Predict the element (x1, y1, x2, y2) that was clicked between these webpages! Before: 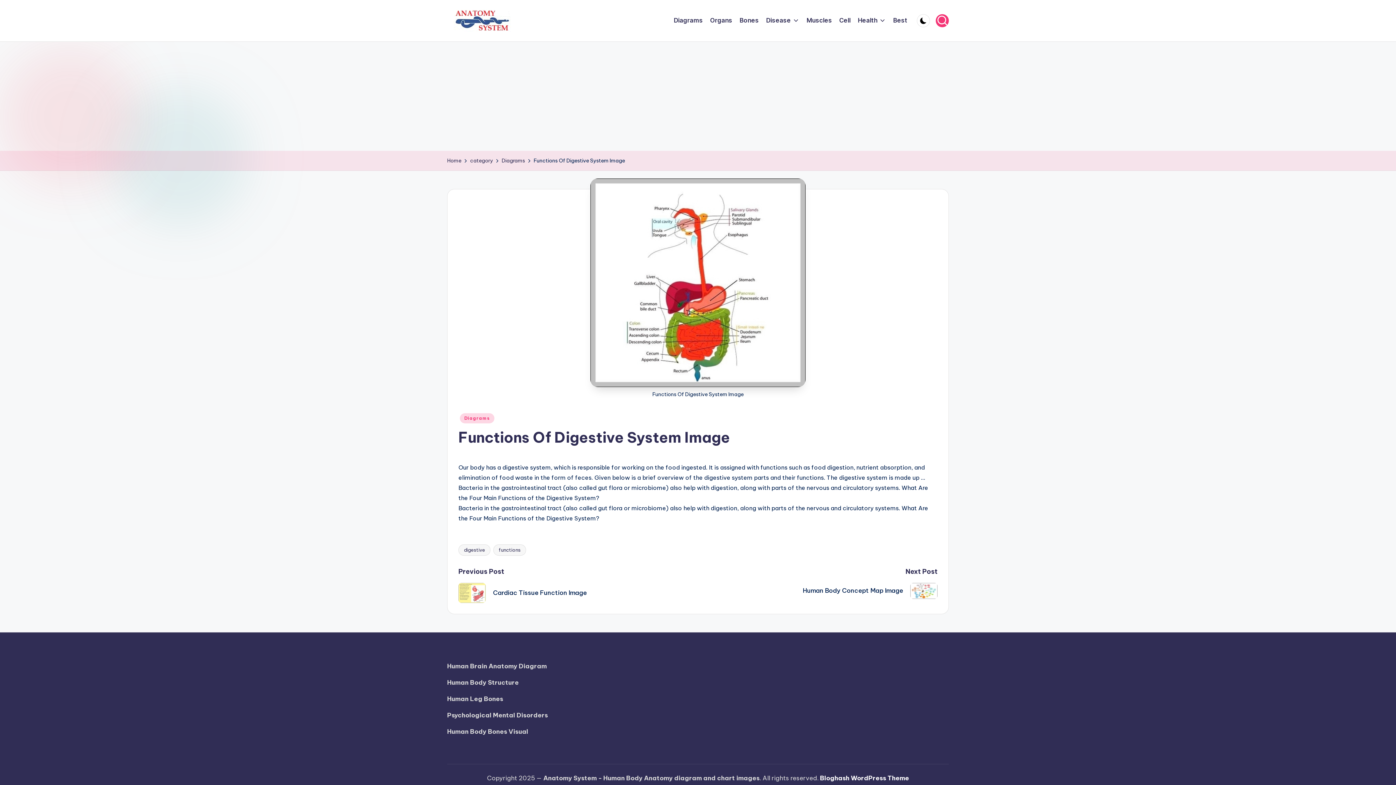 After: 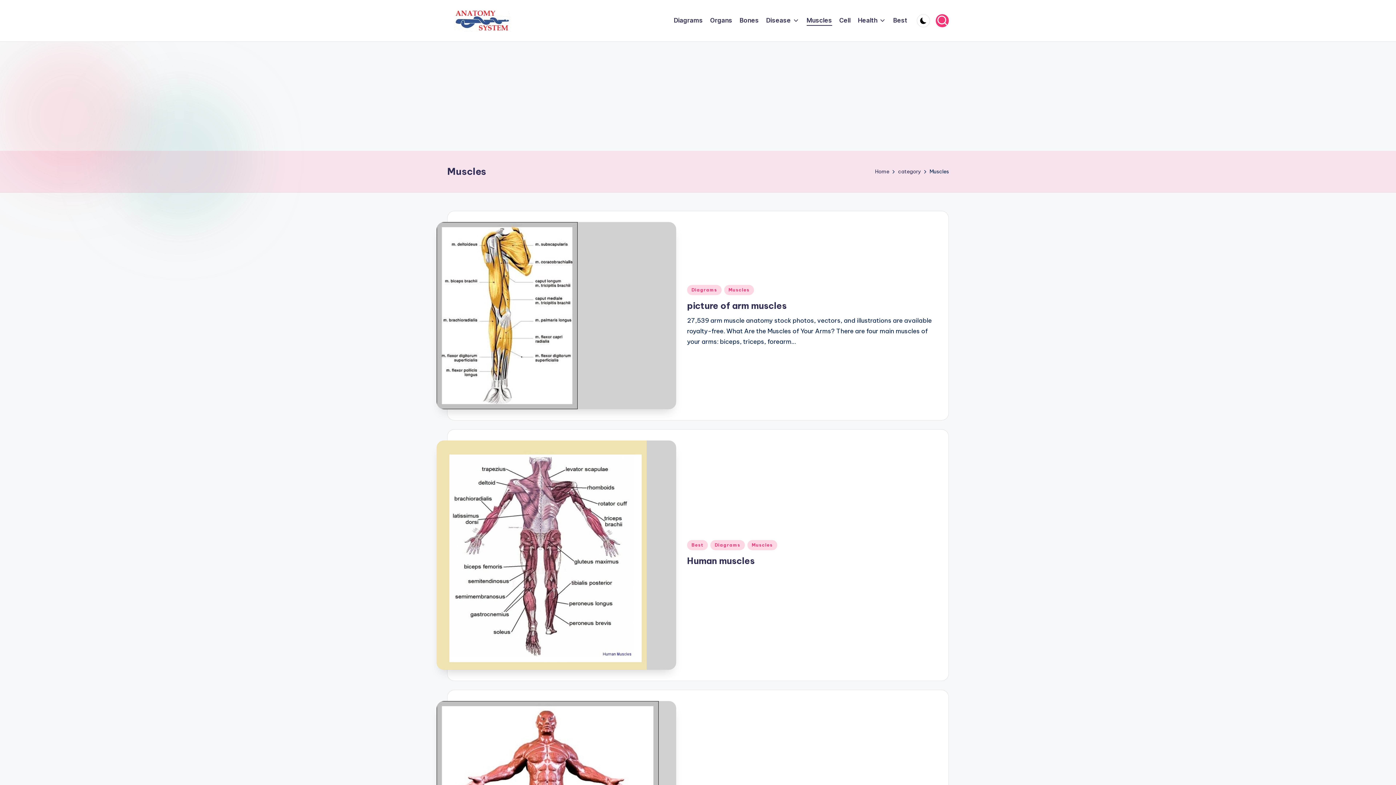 Action: bbox: (806, 15, 832, 25) label: Muscles